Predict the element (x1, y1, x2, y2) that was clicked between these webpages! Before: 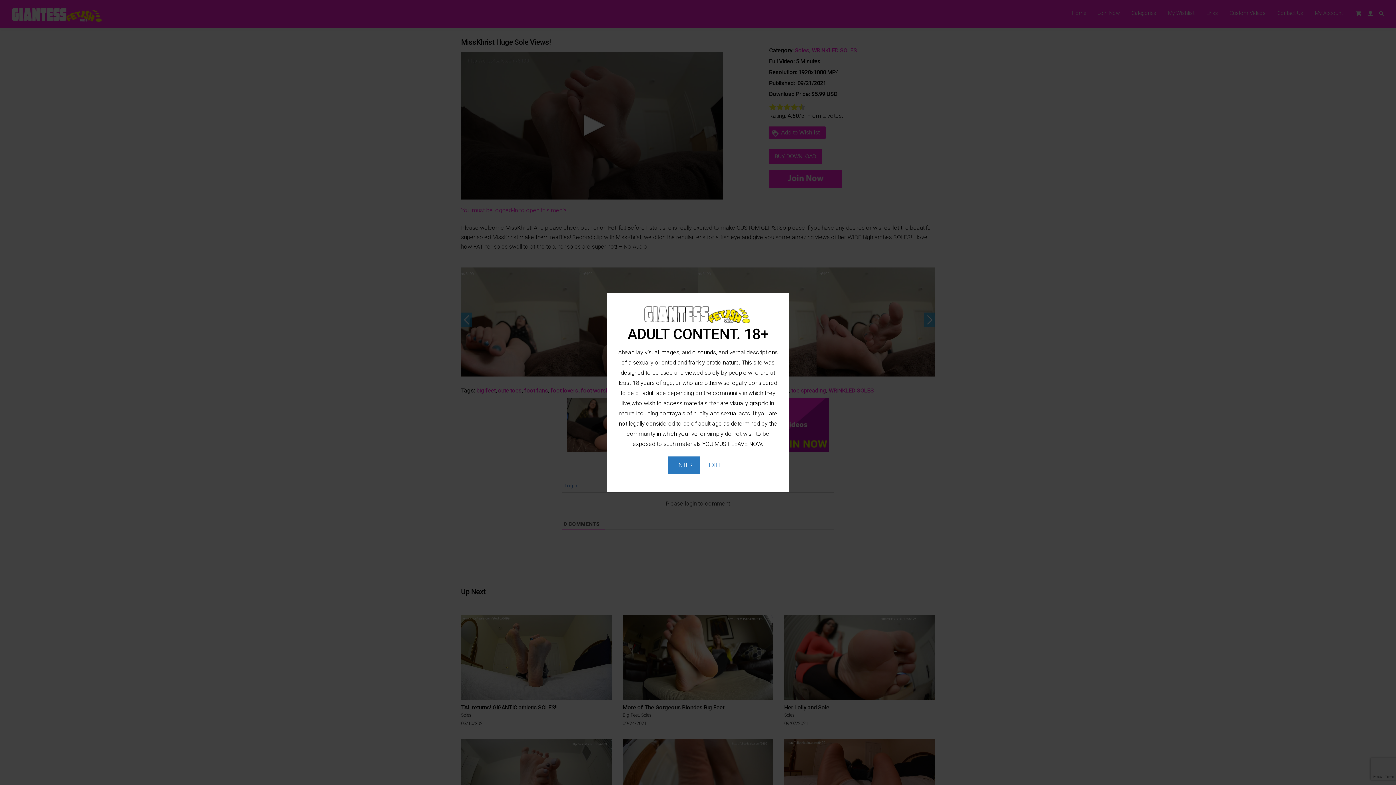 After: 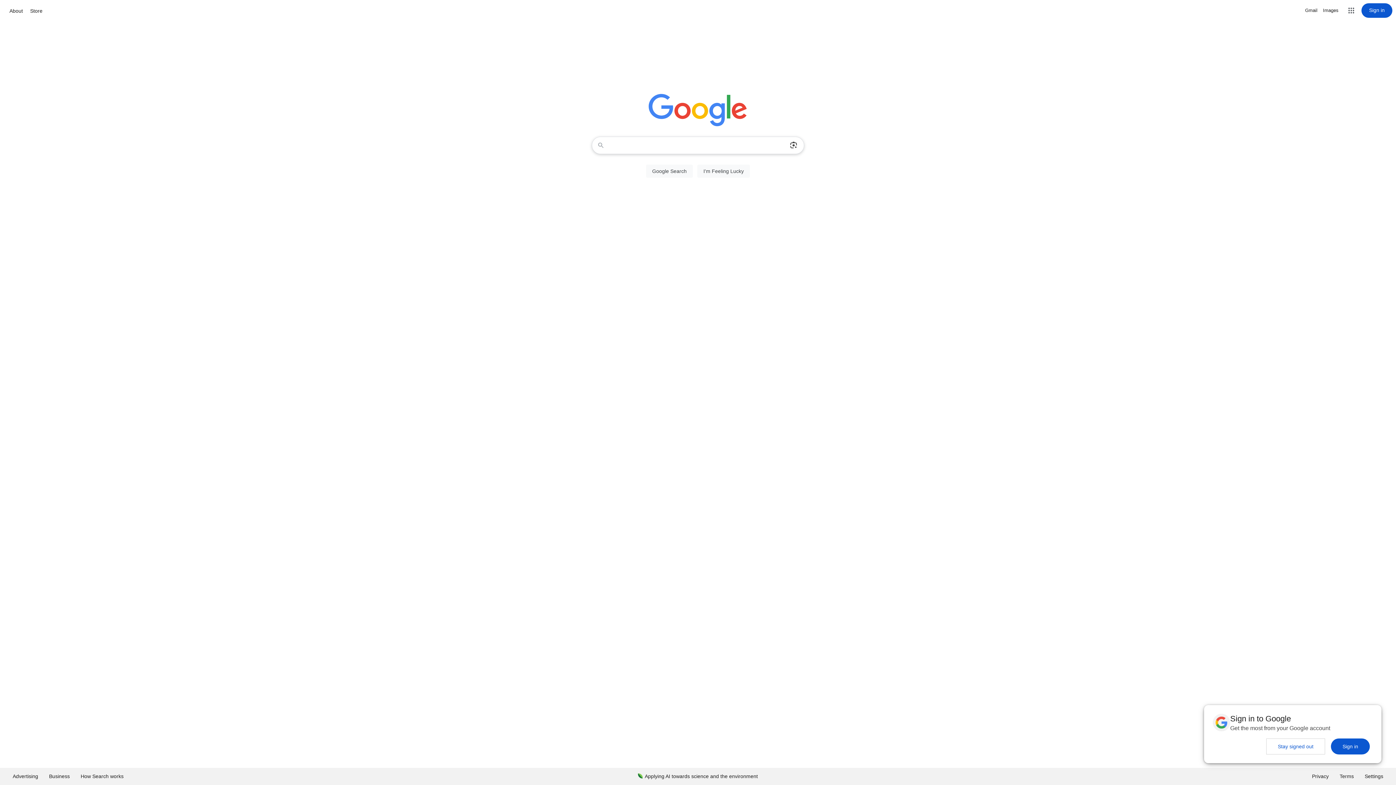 Action: bbox: (701, 456, 728, 474) label: EXIT